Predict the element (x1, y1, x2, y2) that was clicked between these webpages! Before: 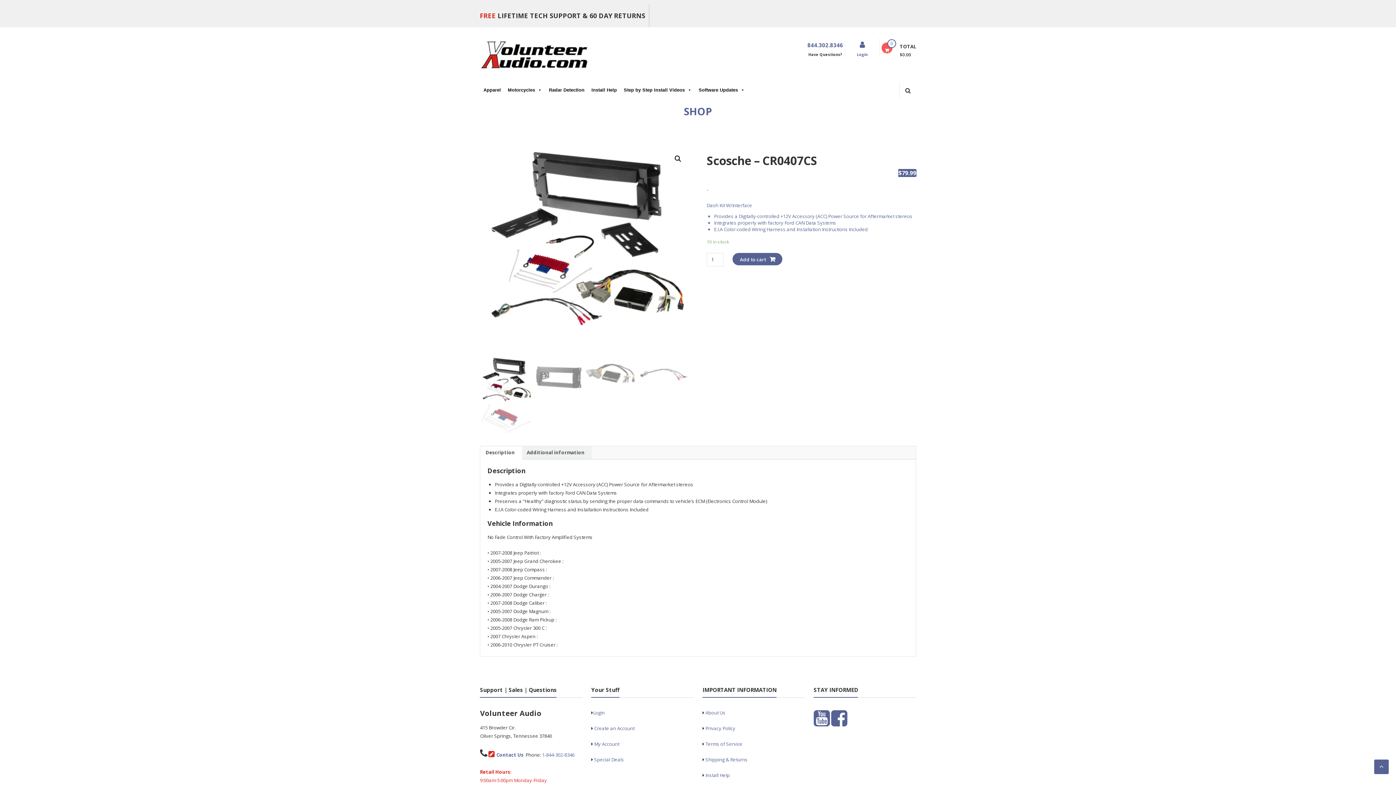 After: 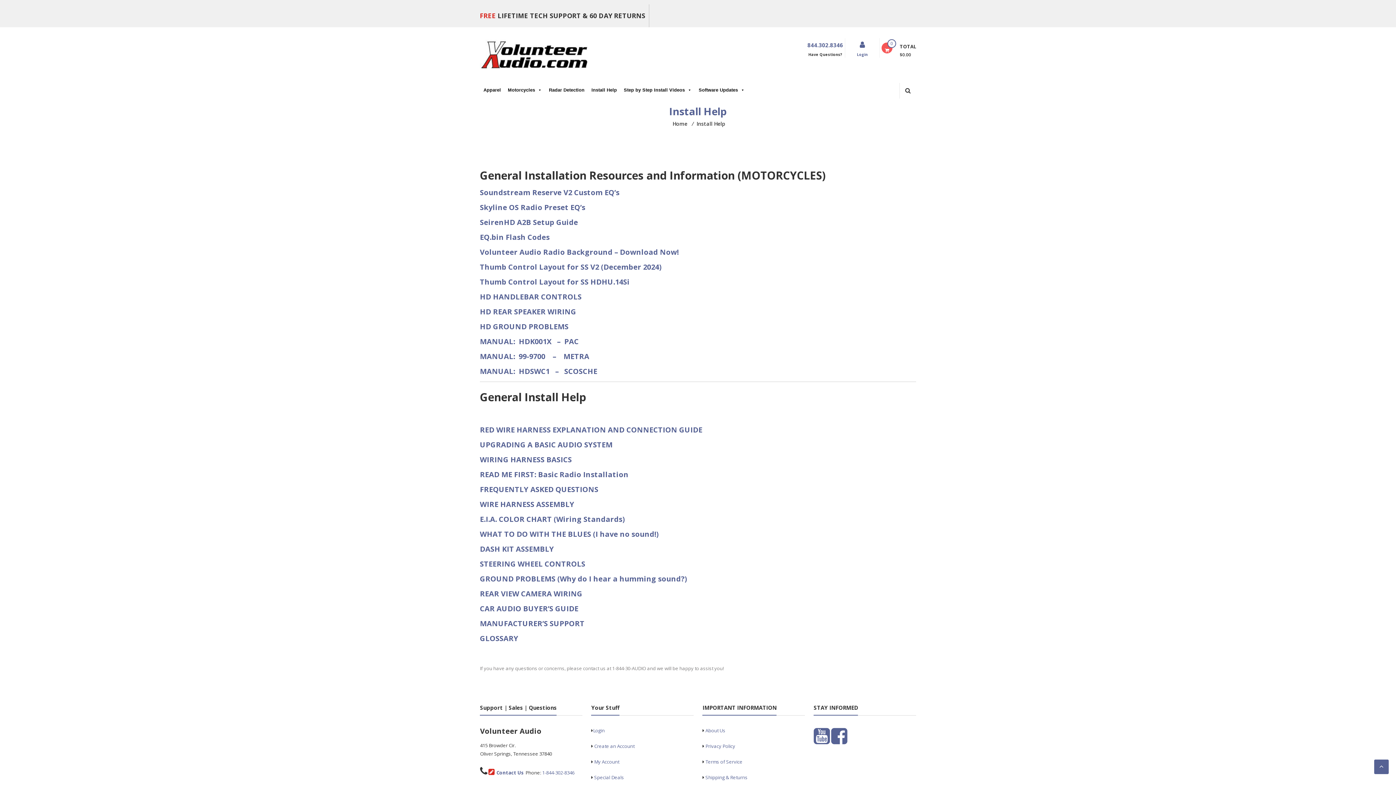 Action: bbox: (705, 772, 729, 778) label: Install Help